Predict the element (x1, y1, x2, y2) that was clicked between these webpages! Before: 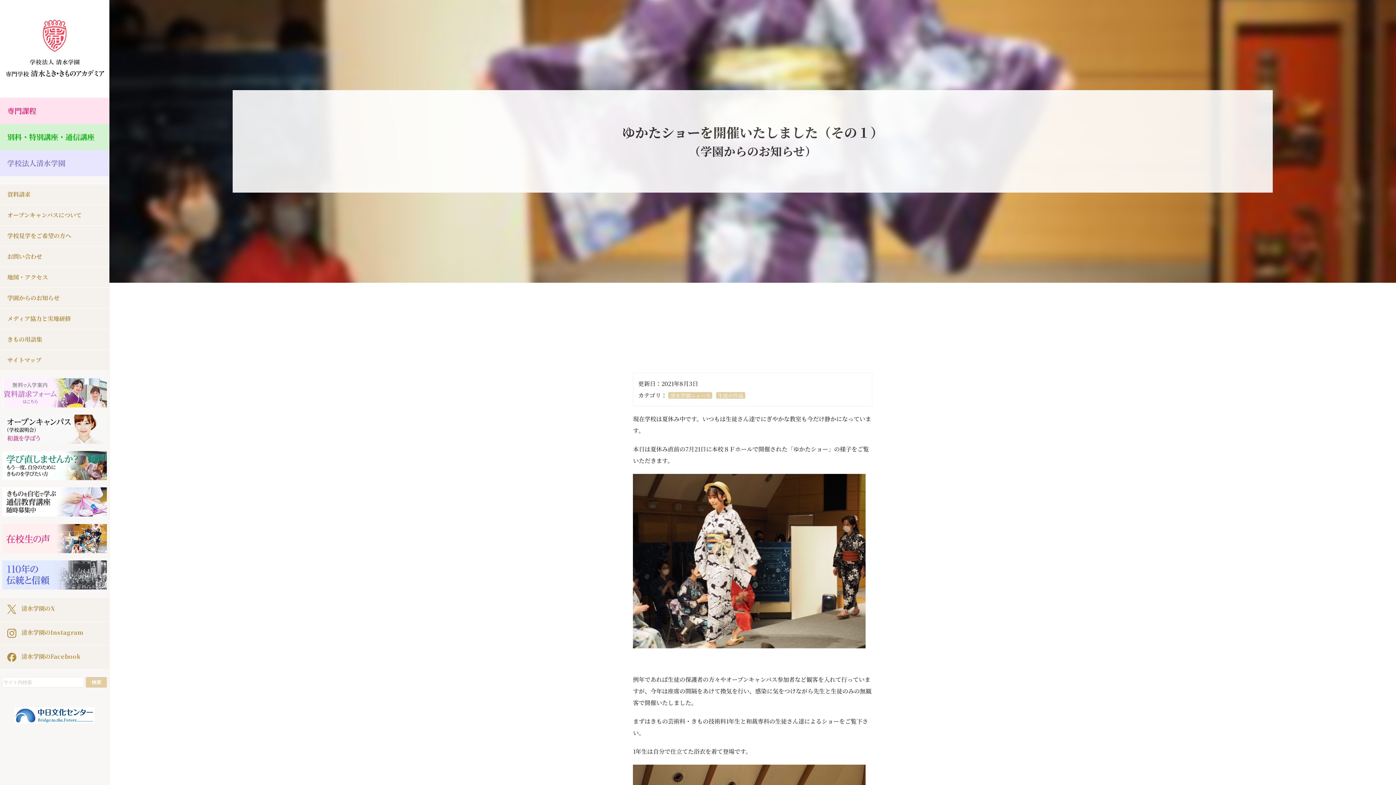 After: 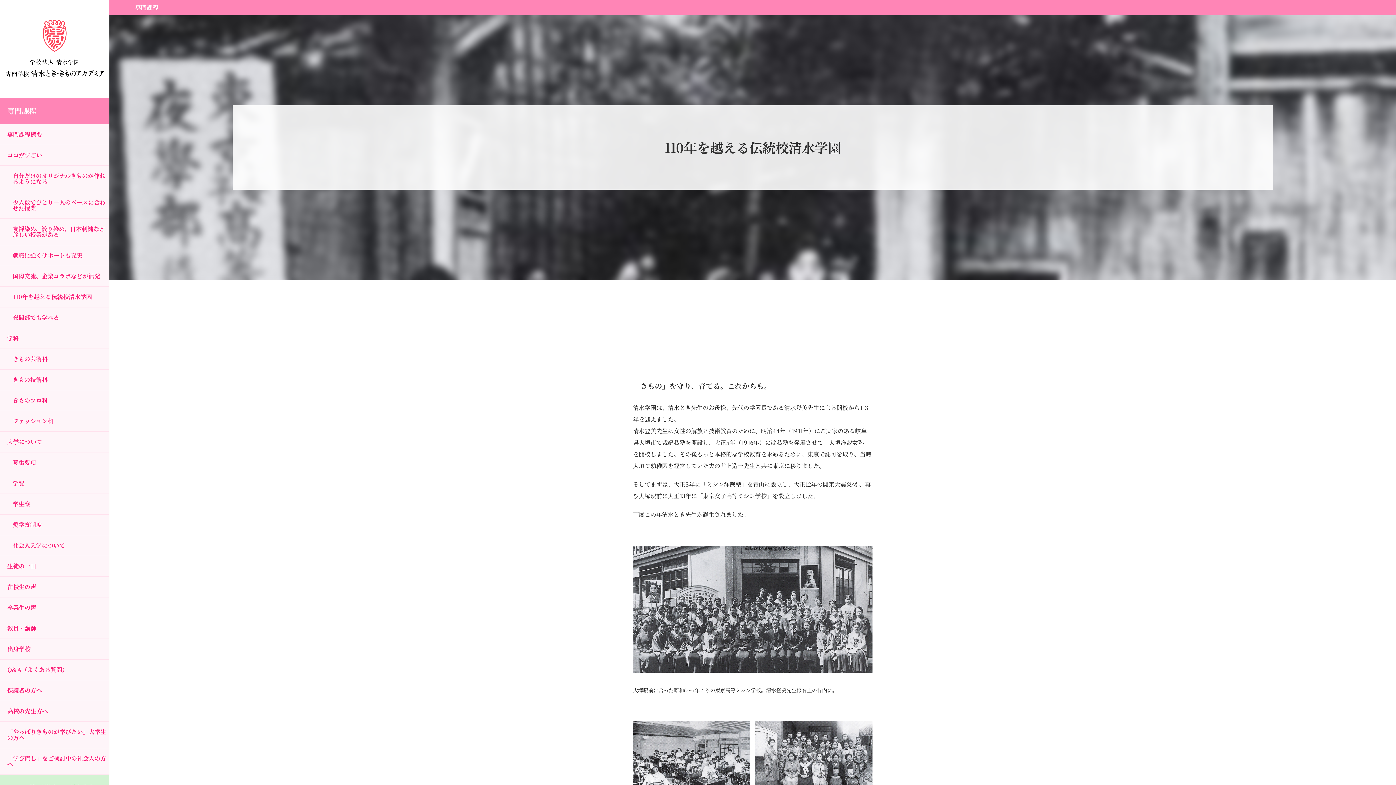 Action: bbox: (2, 560, 106, 589)